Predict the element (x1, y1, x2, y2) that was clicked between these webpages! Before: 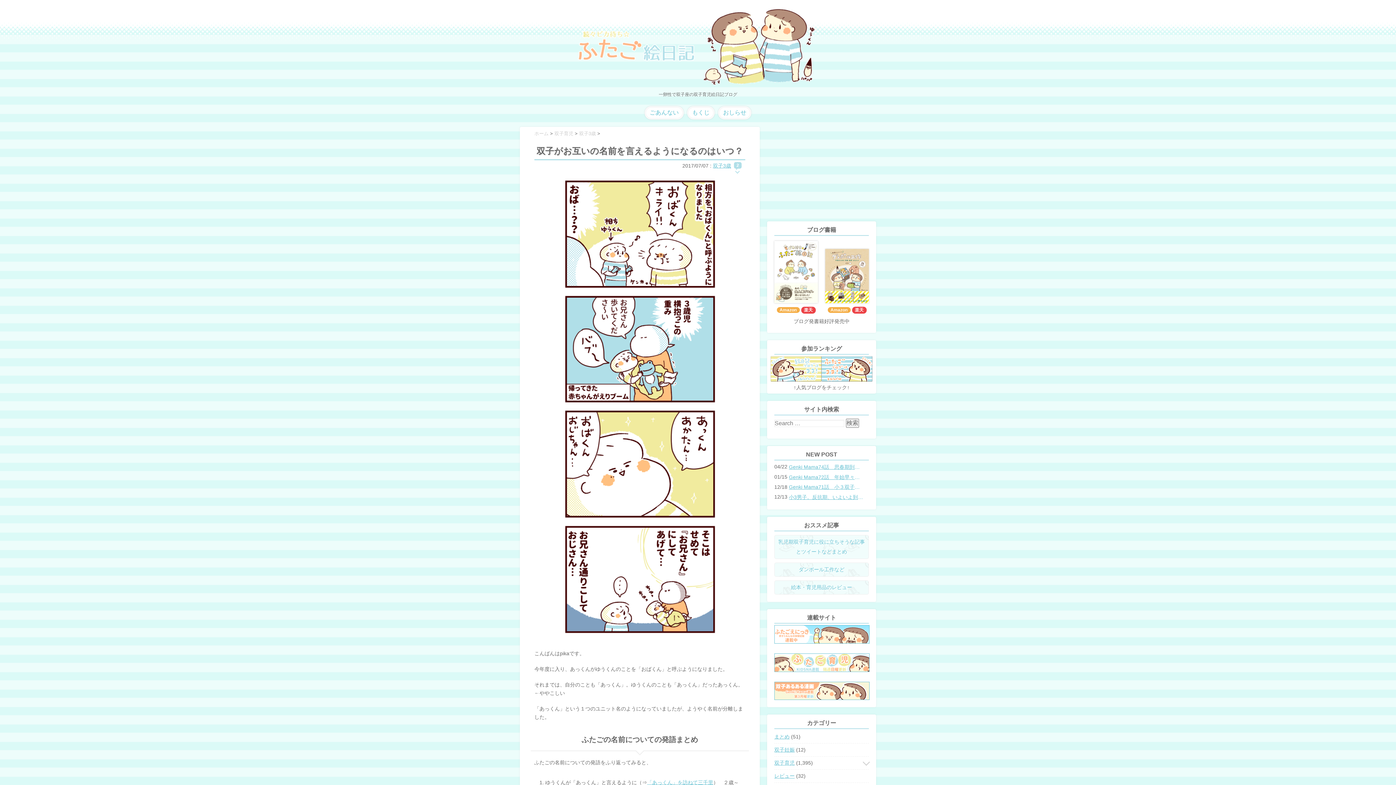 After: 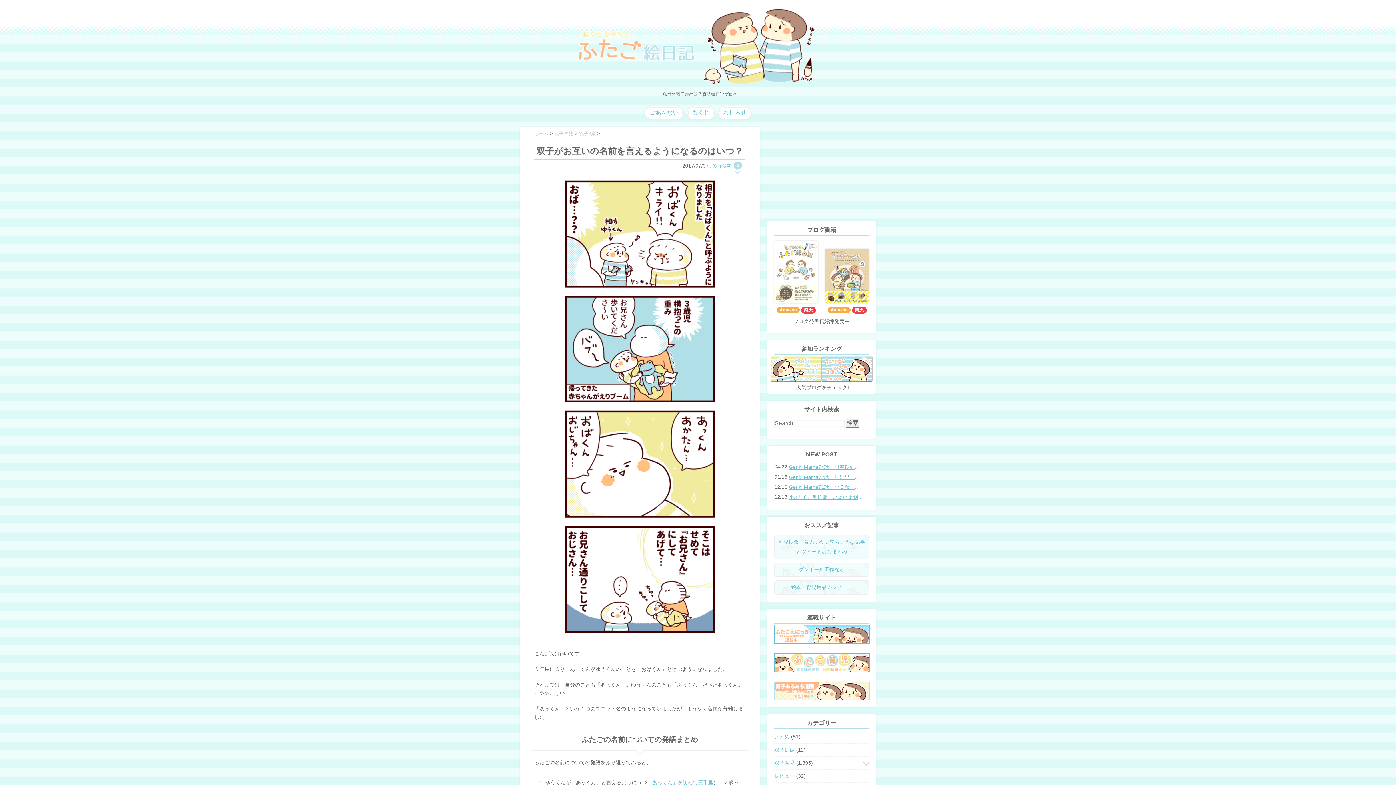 Action: bbox: (774, 682, 869, 700)